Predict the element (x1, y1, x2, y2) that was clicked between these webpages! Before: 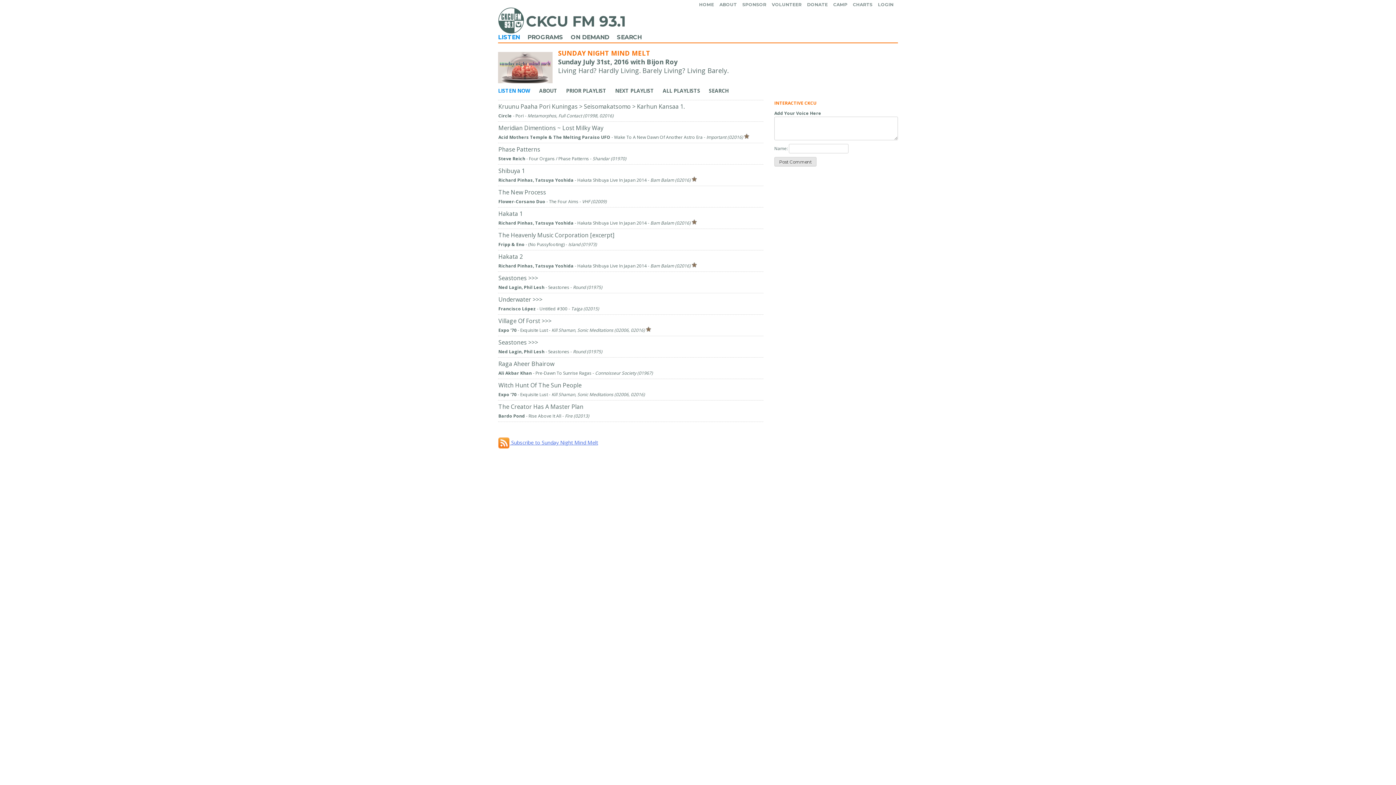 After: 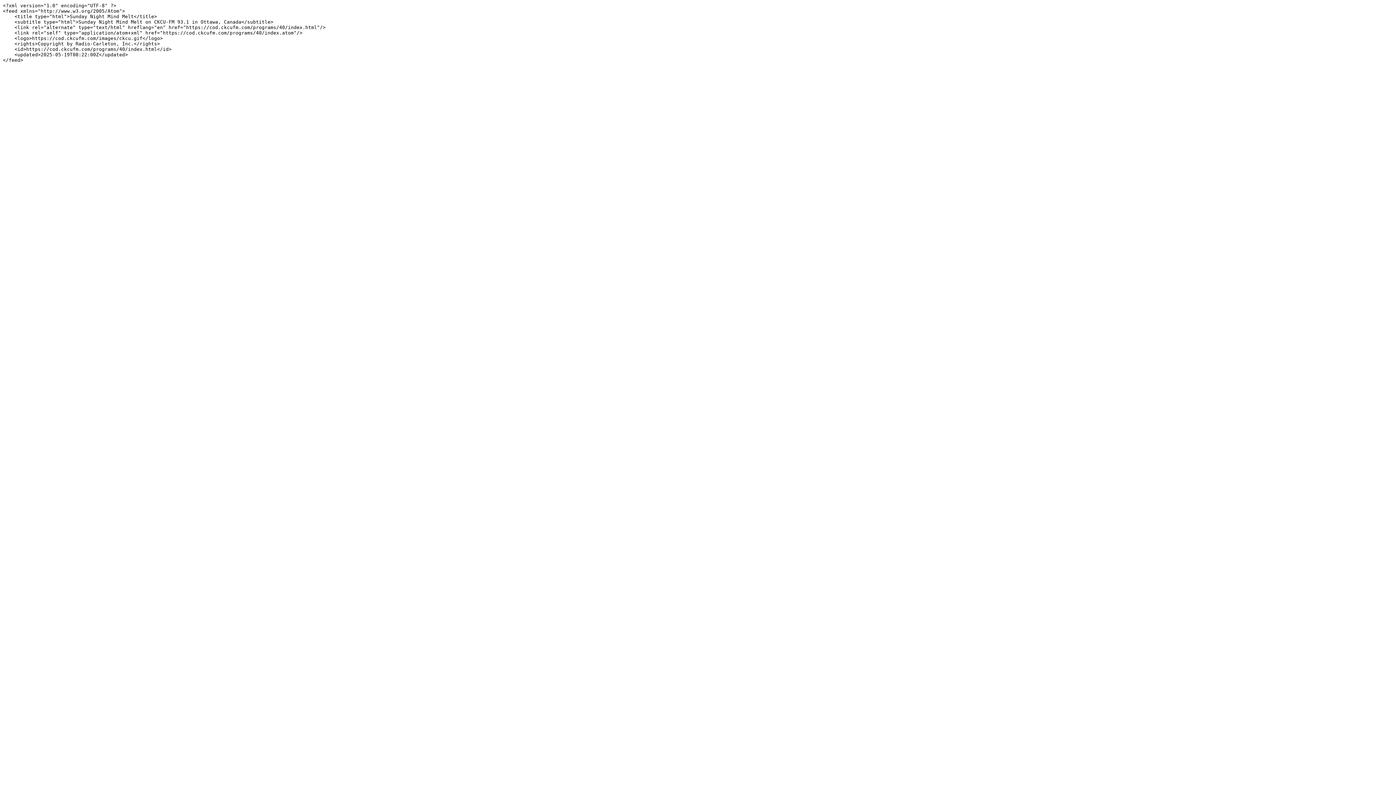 Action: bbox: (498, 439, 598, 446) label:  Subscribe to Sunday Night Mind Melt